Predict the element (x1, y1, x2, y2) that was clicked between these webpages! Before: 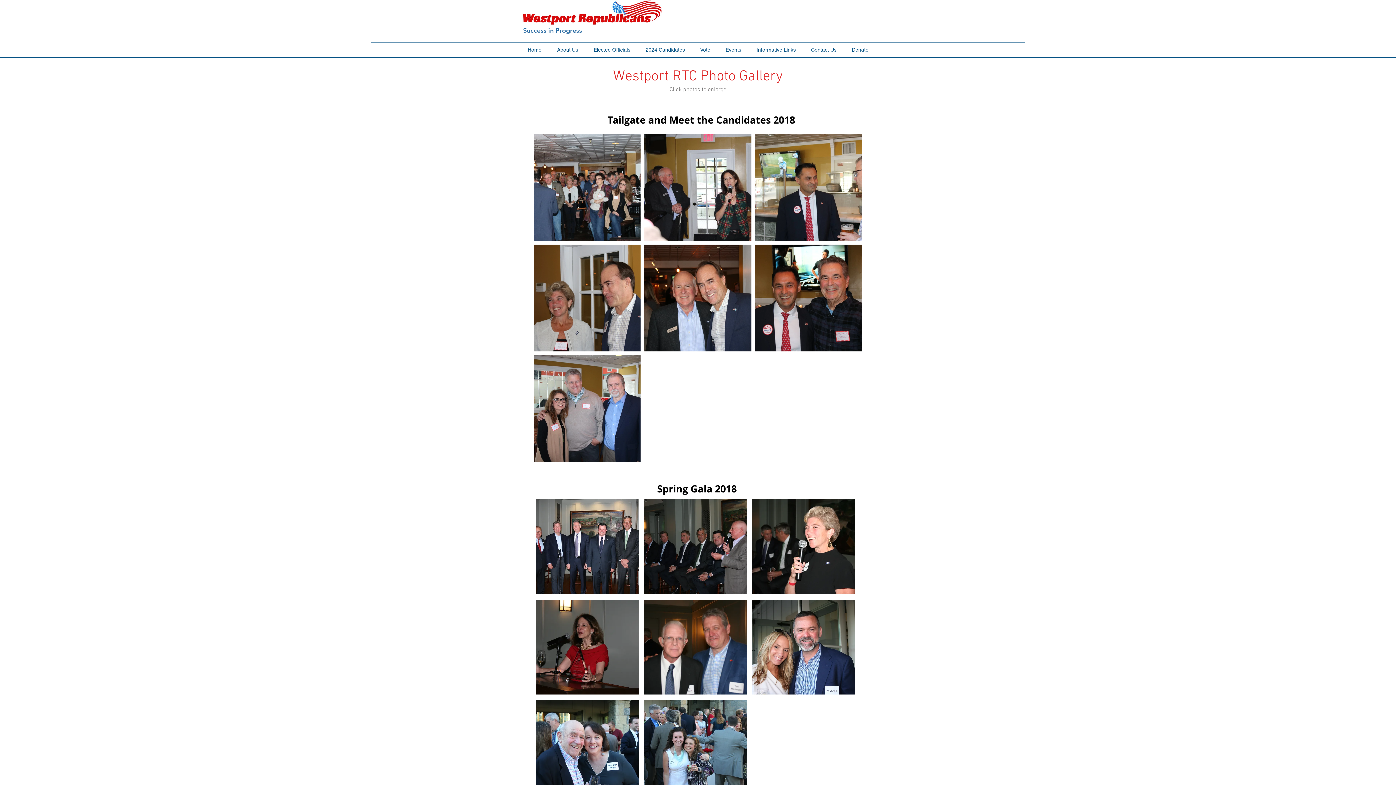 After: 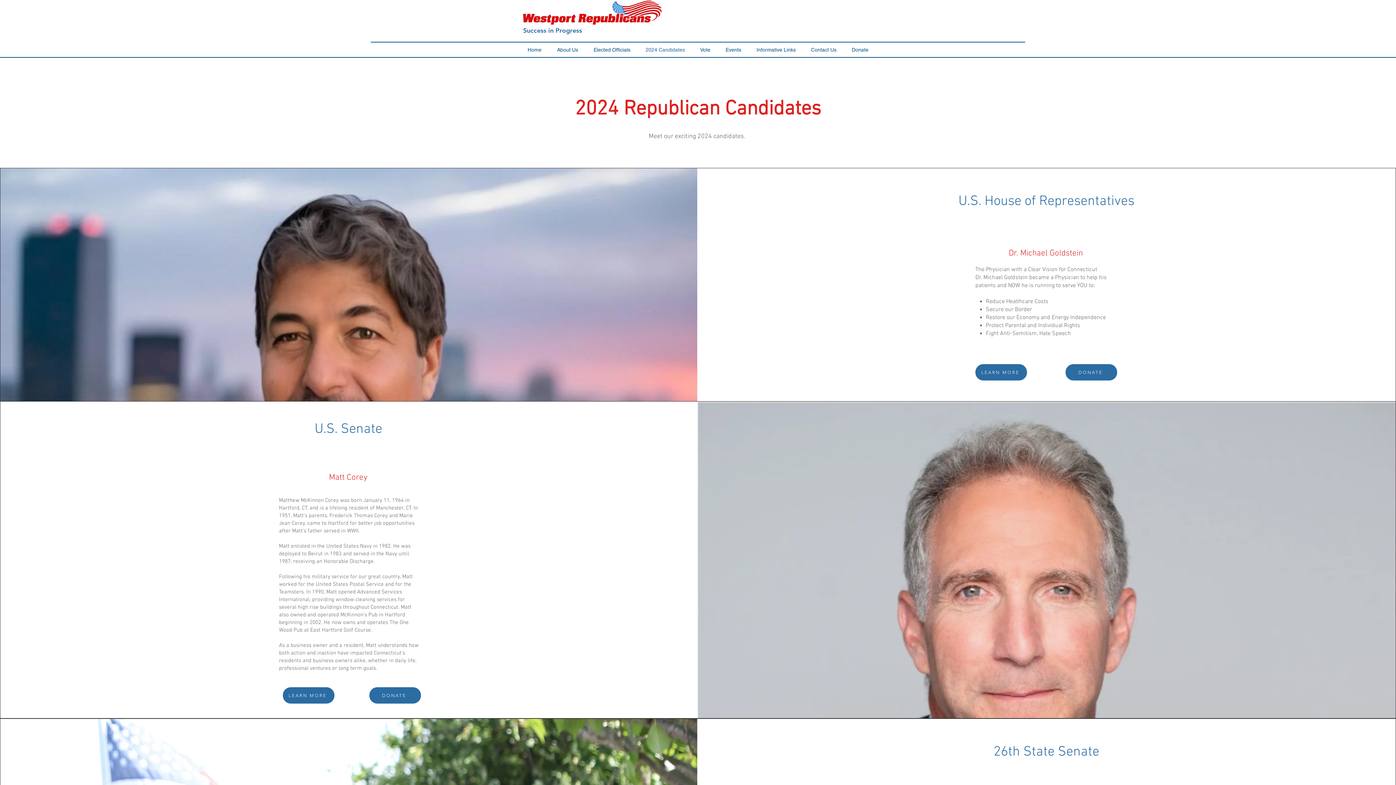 Action: label: 2024 Candidates bbox: (638, 43, 692, 56)